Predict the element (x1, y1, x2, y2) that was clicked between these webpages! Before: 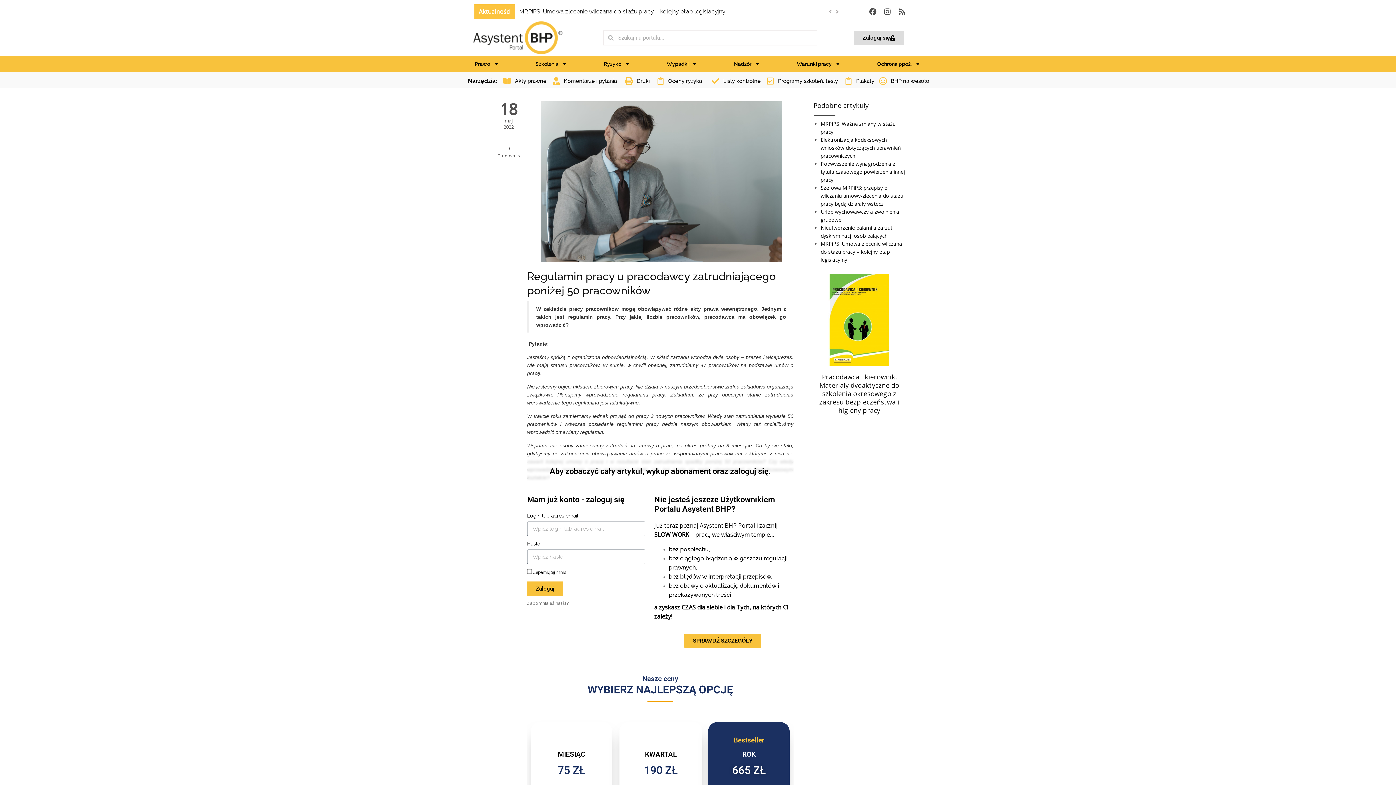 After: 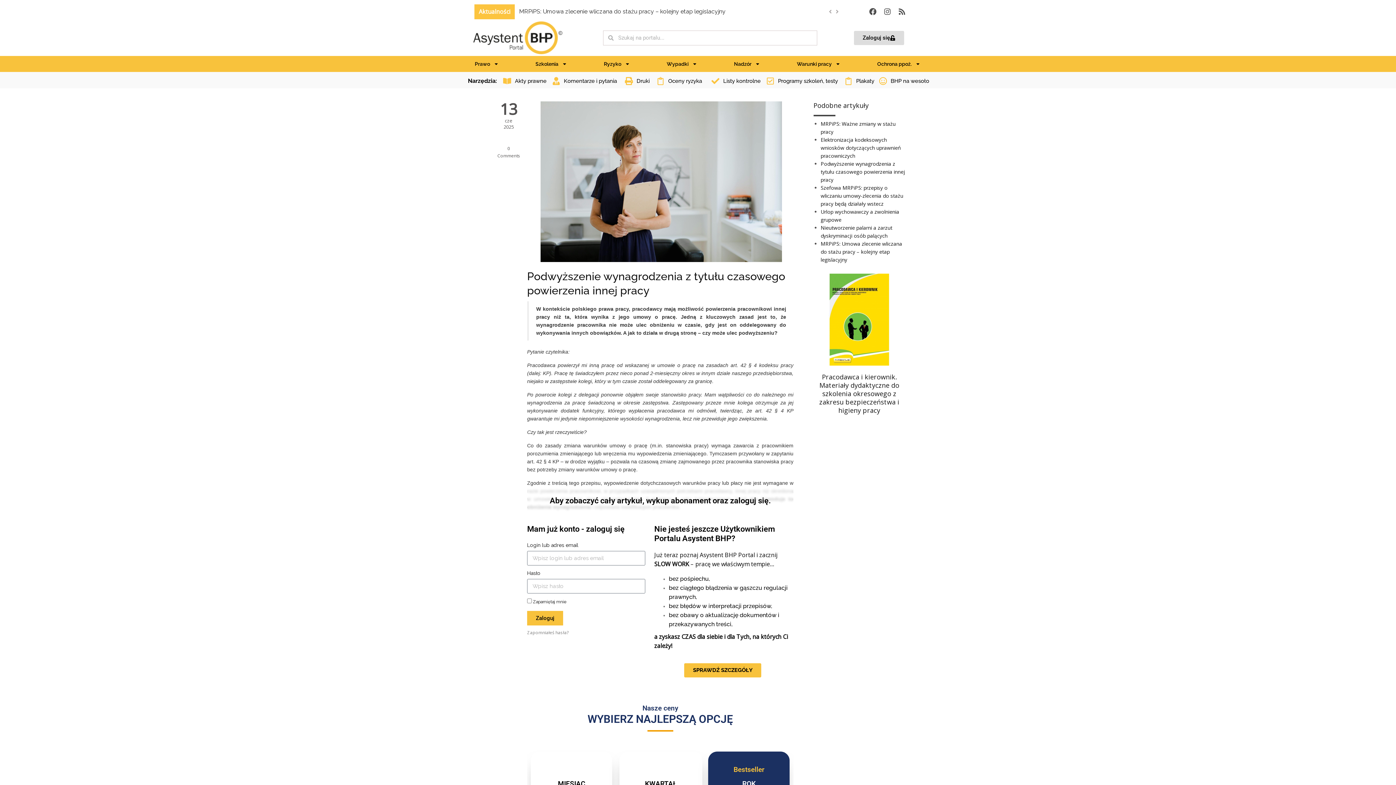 Action: bbox: (820, 160, 905, 183) label: Podwyższenie wynagrodzenia z tytułu czasowego powierzenia innej pracy